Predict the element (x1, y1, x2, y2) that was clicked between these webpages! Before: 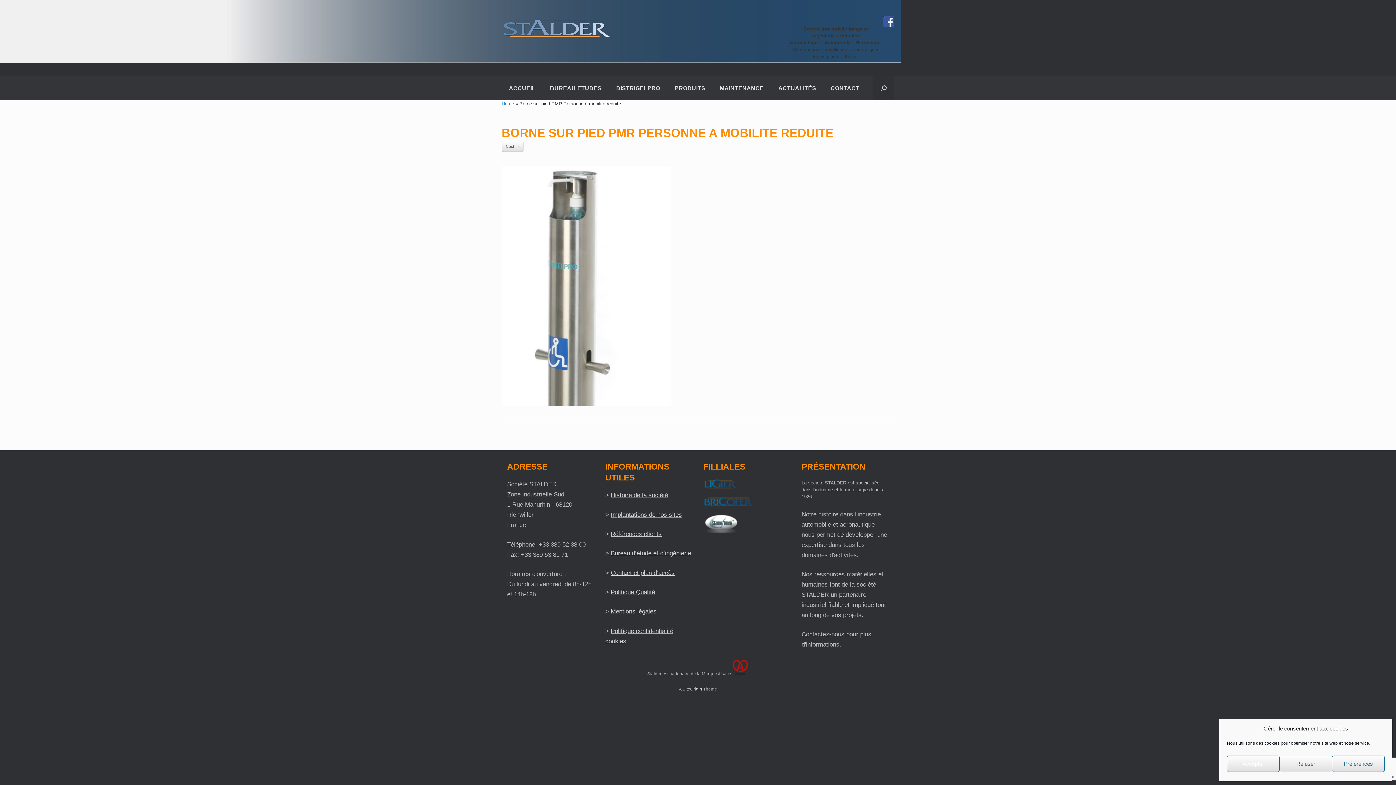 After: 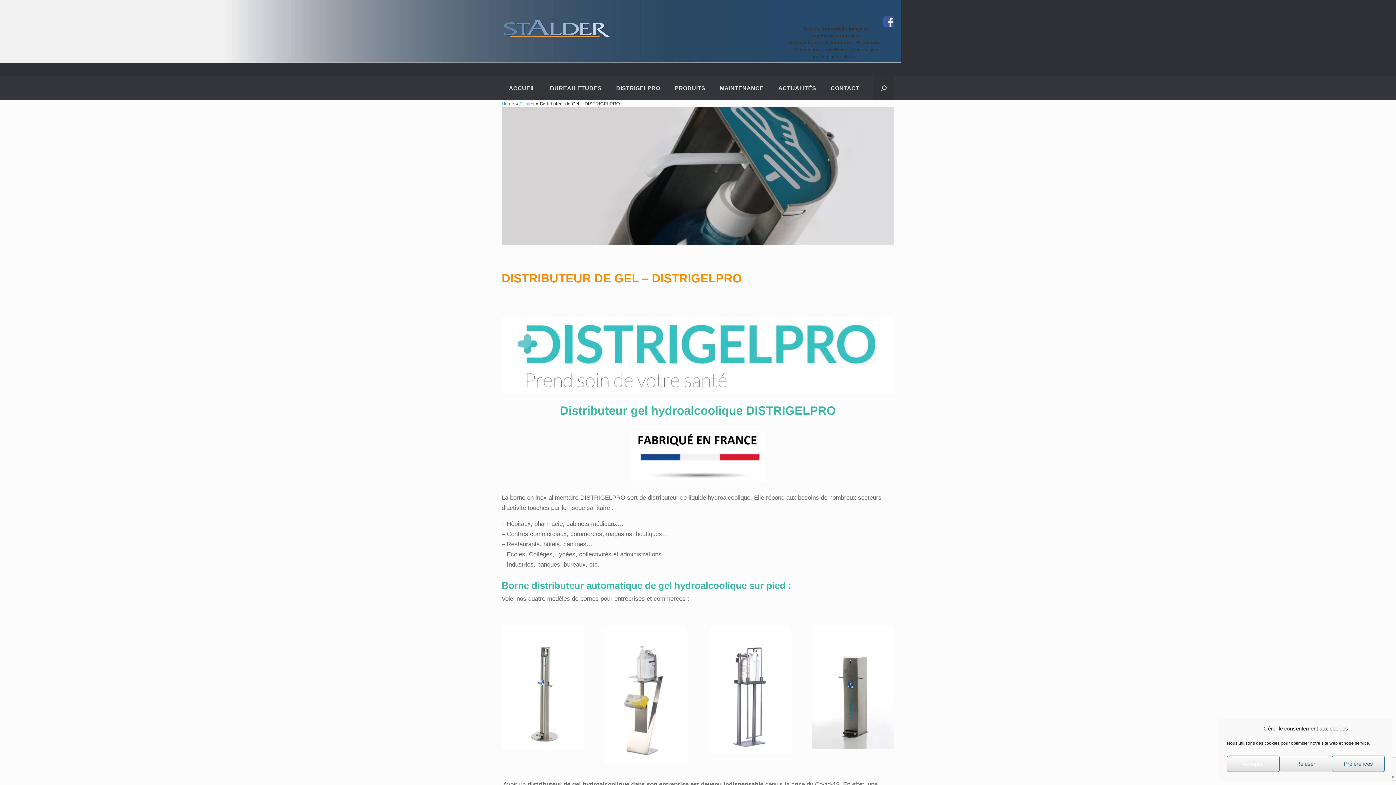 Action: label: DISTRIGELPRO bbox: (609, 76, 667, 100)